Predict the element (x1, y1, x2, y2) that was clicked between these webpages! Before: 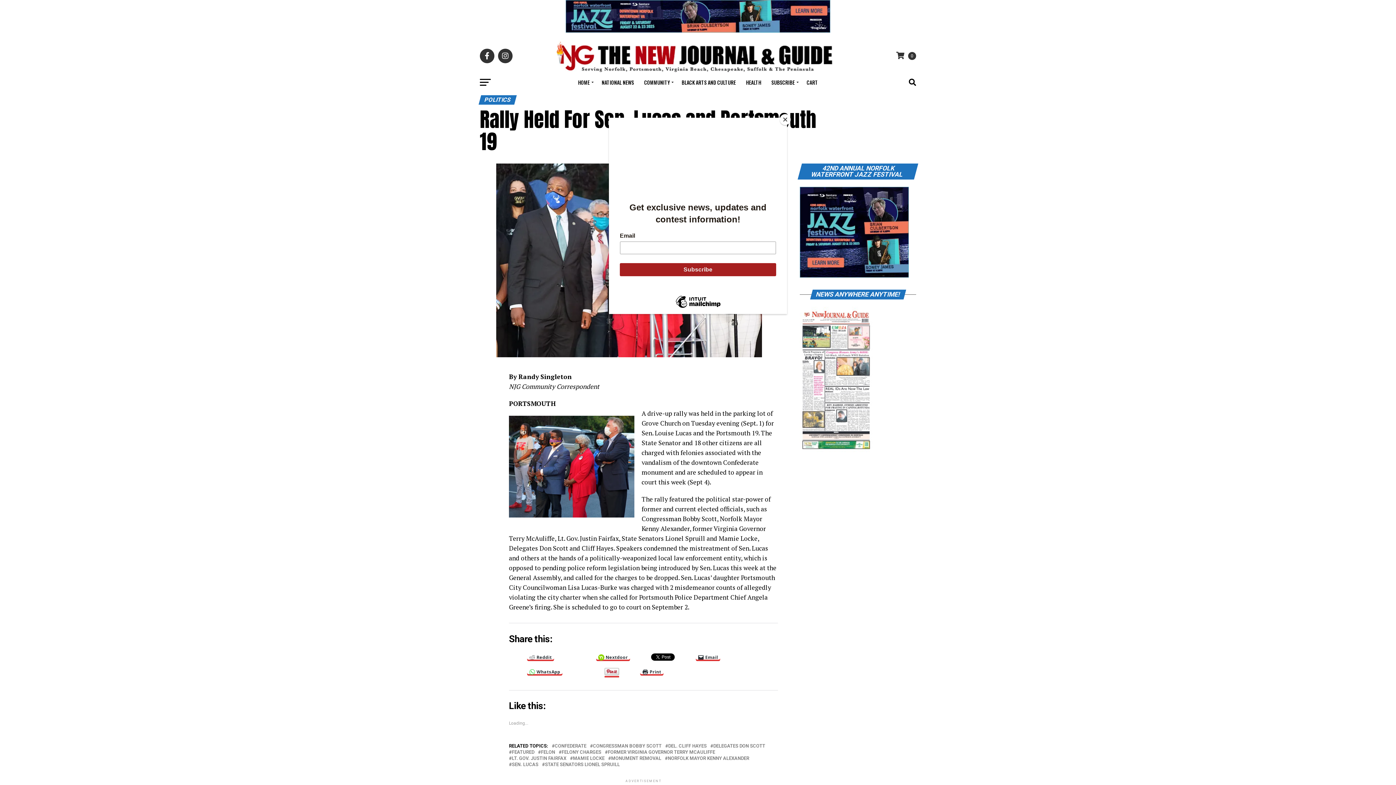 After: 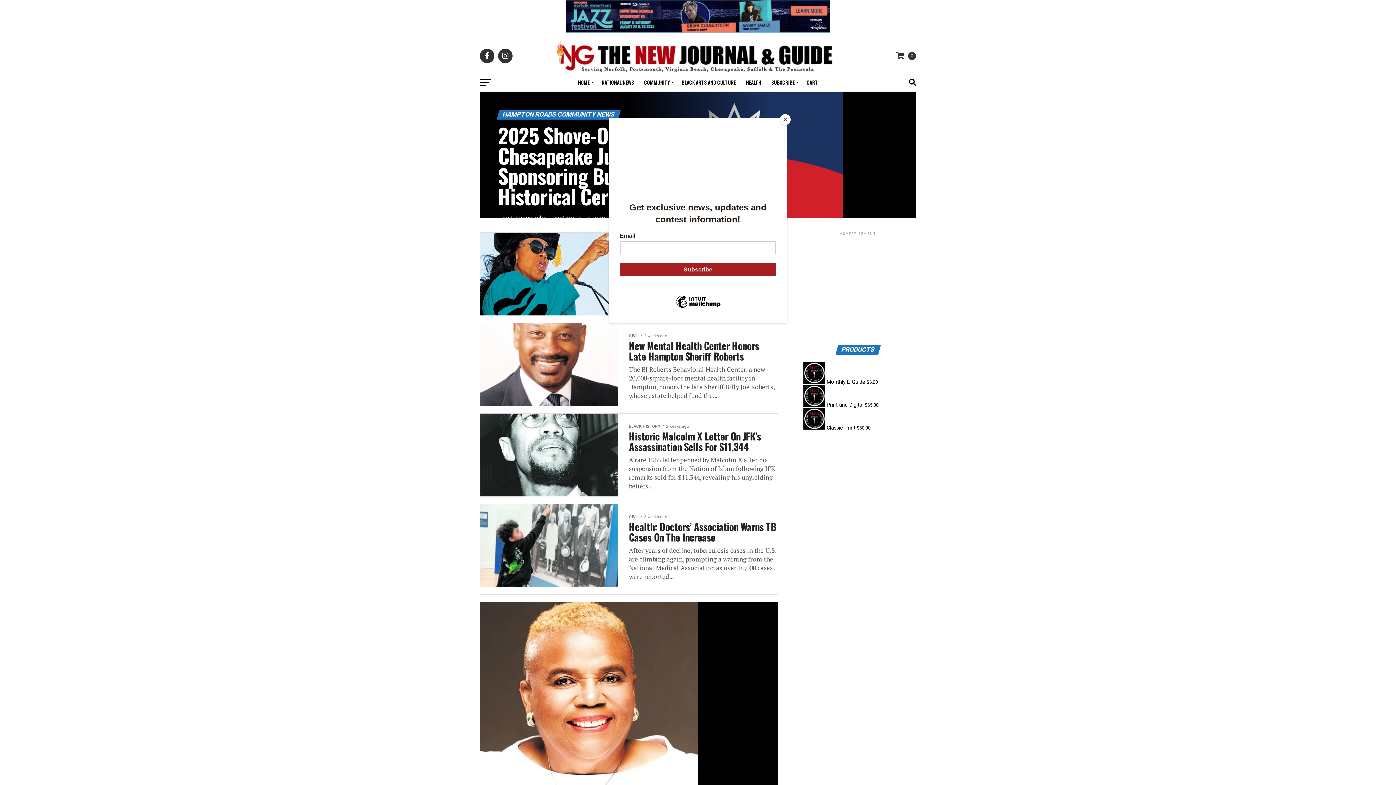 Action: bbox: (640, 73, 676, 91) label: COMMUNITY